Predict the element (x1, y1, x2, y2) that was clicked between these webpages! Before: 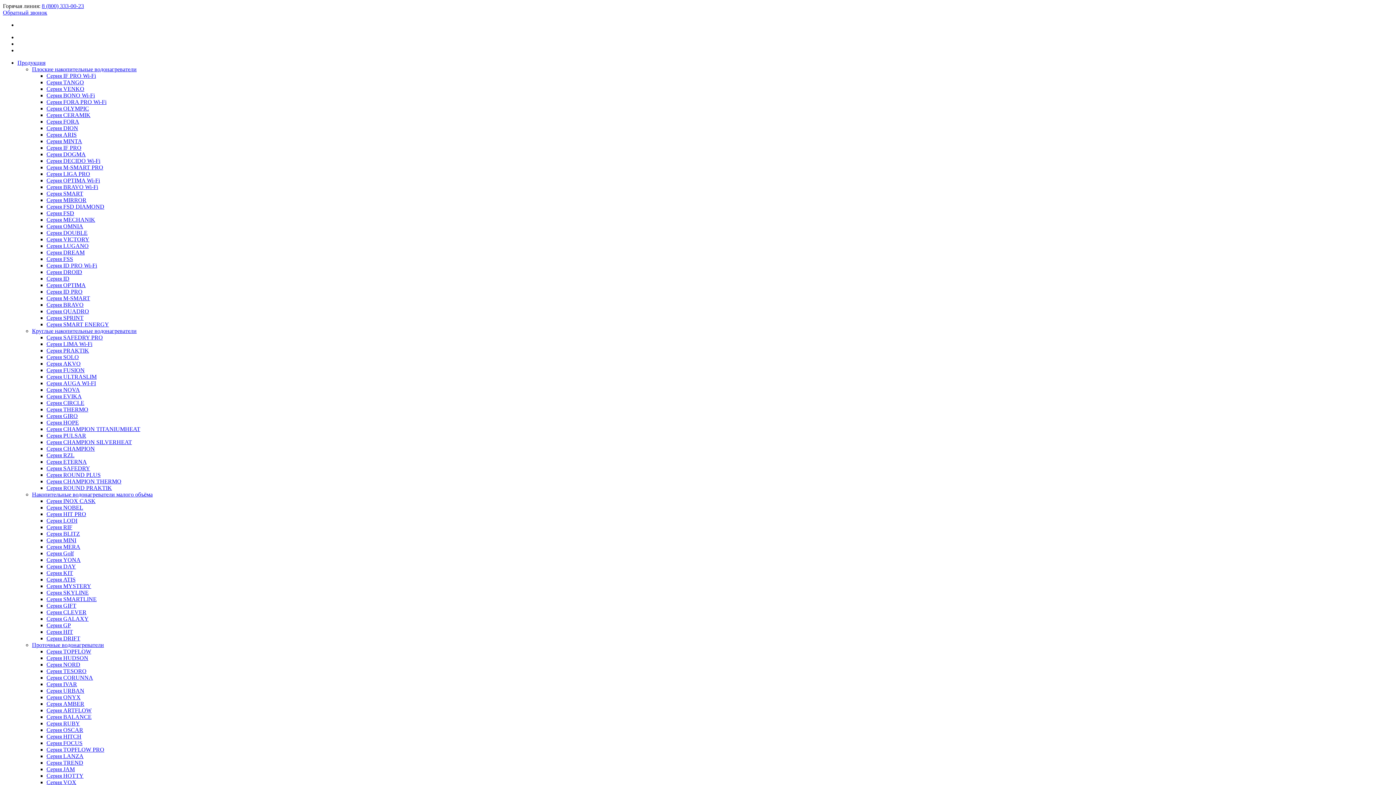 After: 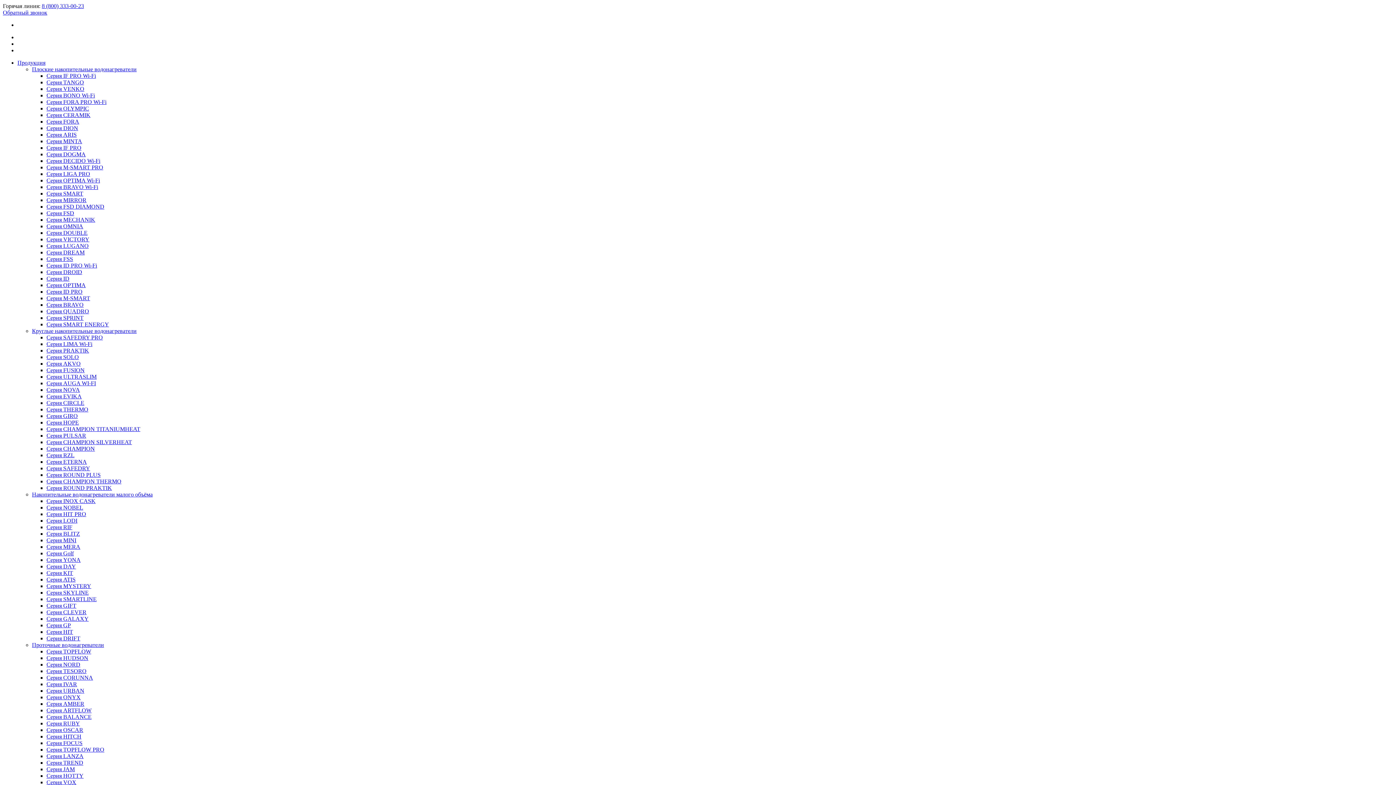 Action: label: Серия URBAN bbox: (46, 688, 84, 694)